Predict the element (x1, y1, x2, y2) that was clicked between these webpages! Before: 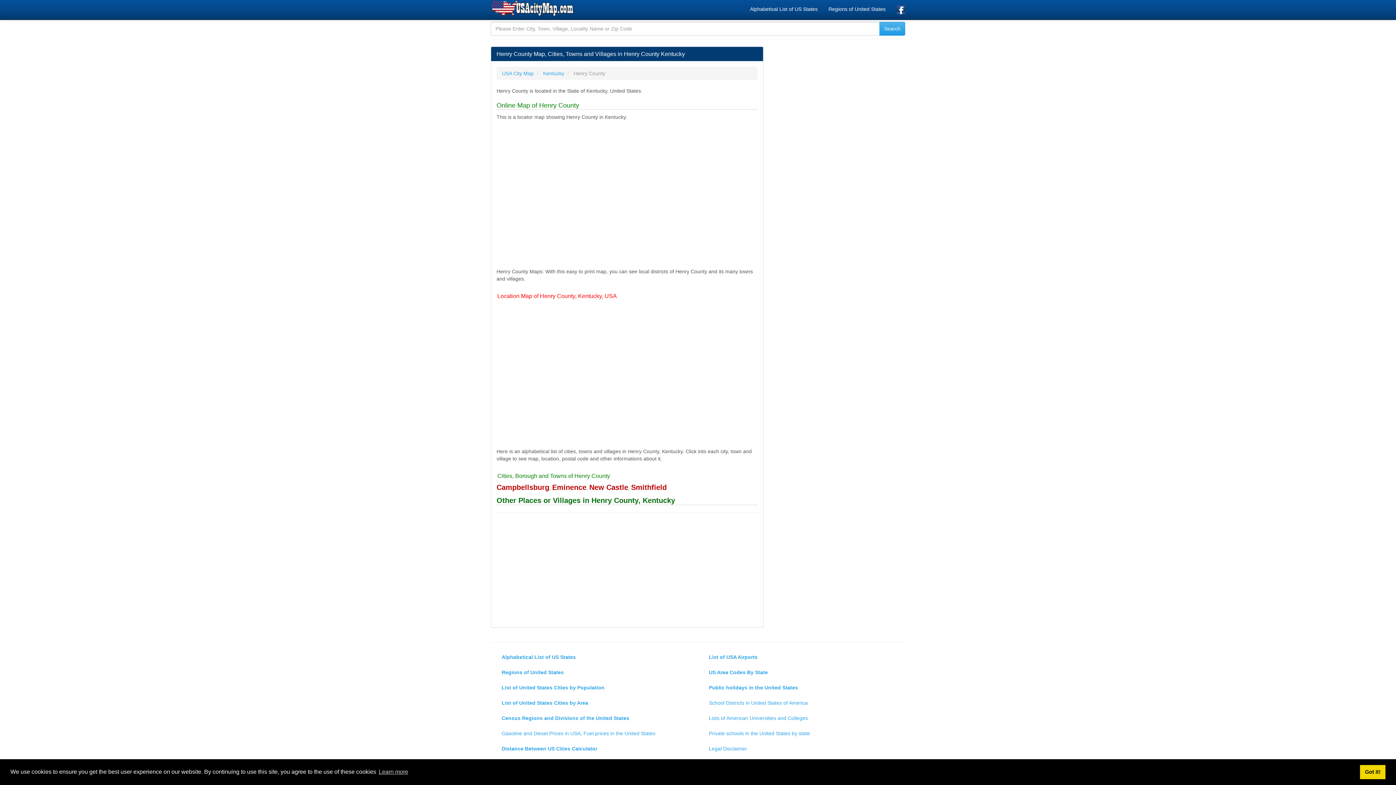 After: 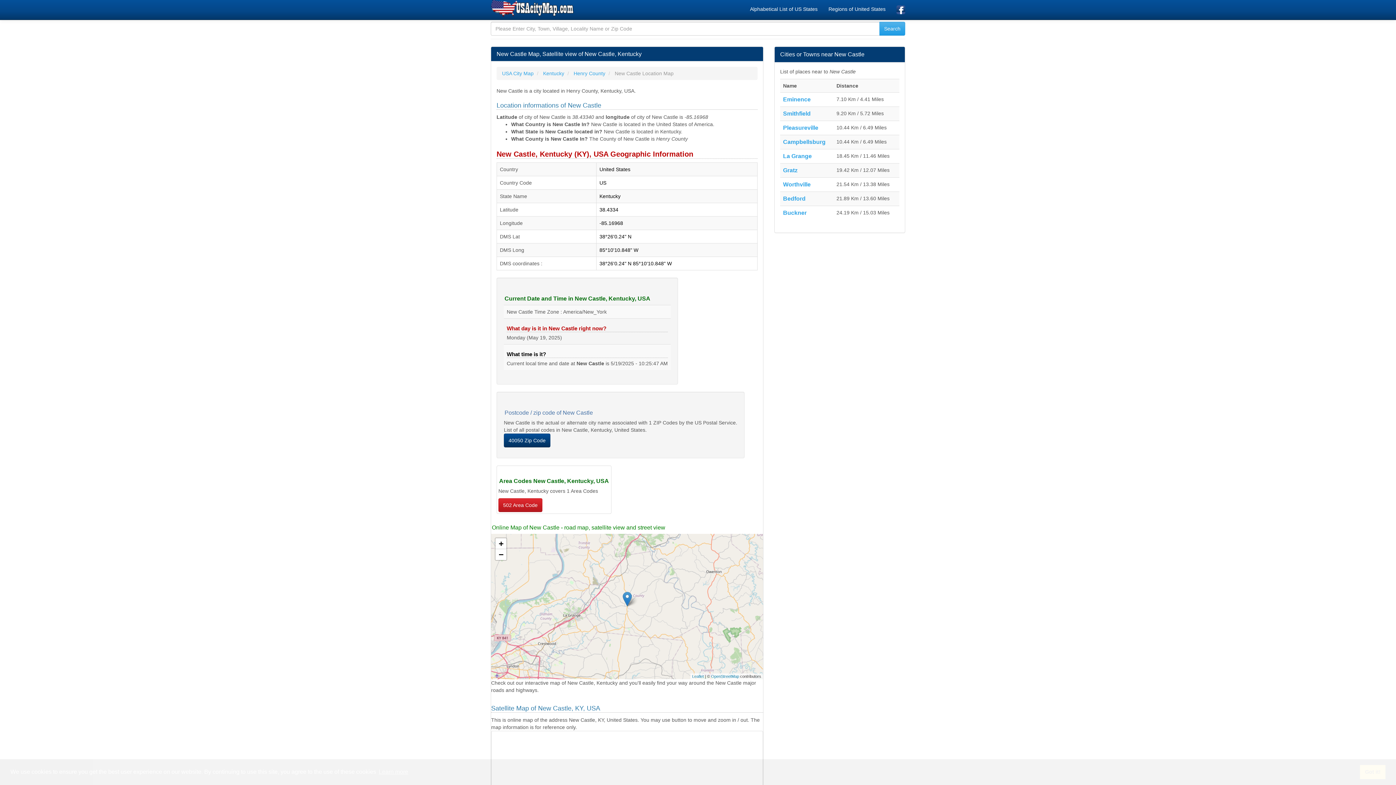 Action: label: New Castle bbox: (589, 485, 628, 491)